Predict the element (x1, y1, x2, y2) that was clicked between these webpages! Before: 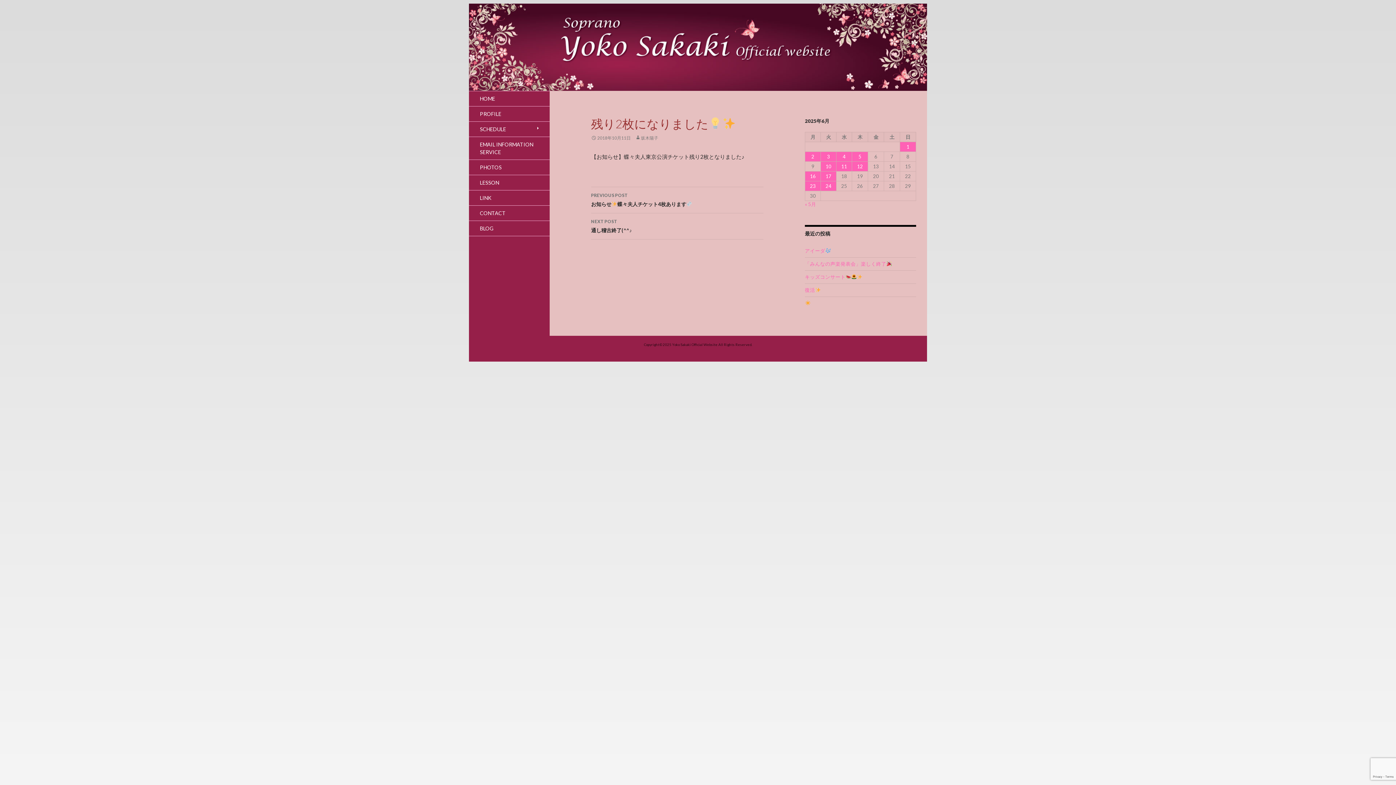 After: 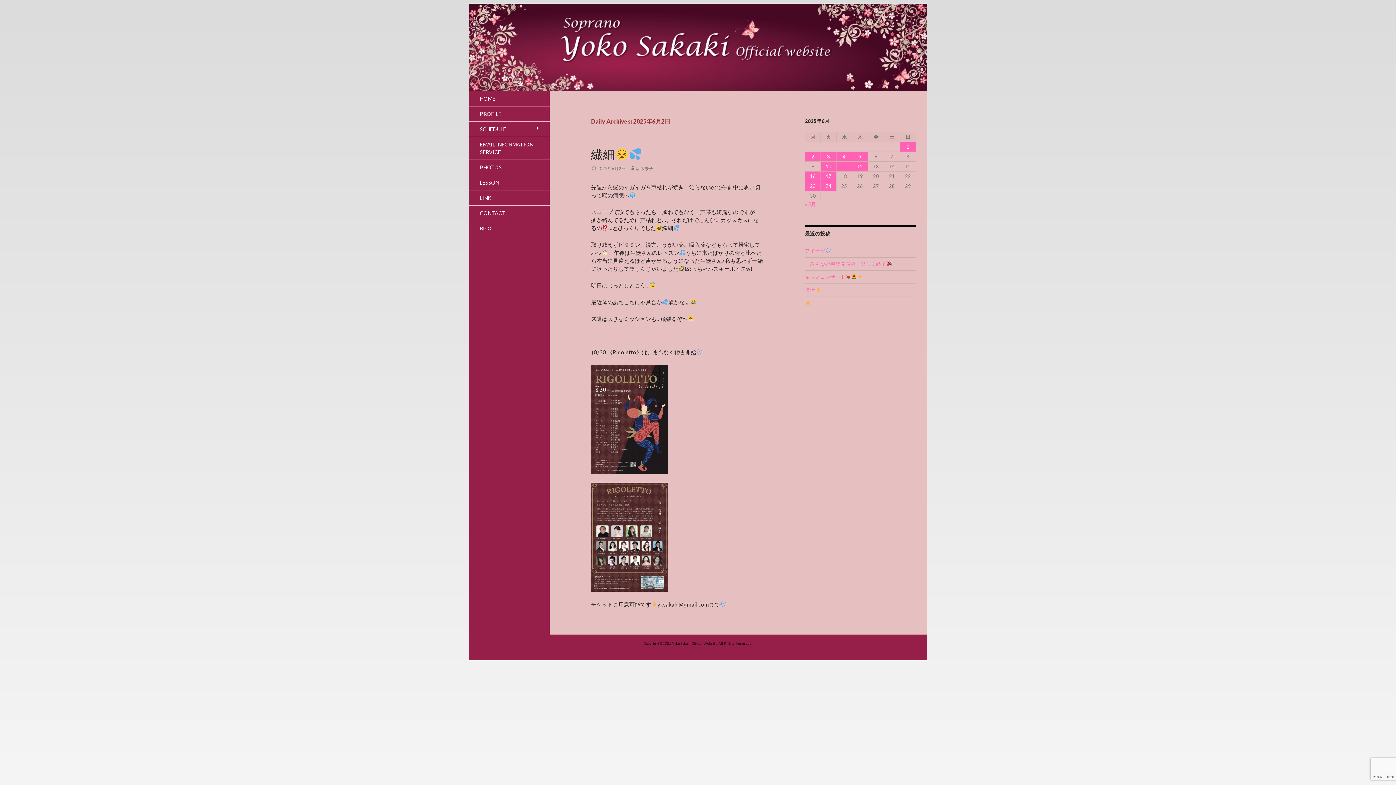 Action: bbox: (805, 152, 820, 161) label: 2025年6月2日 に投稿を公開